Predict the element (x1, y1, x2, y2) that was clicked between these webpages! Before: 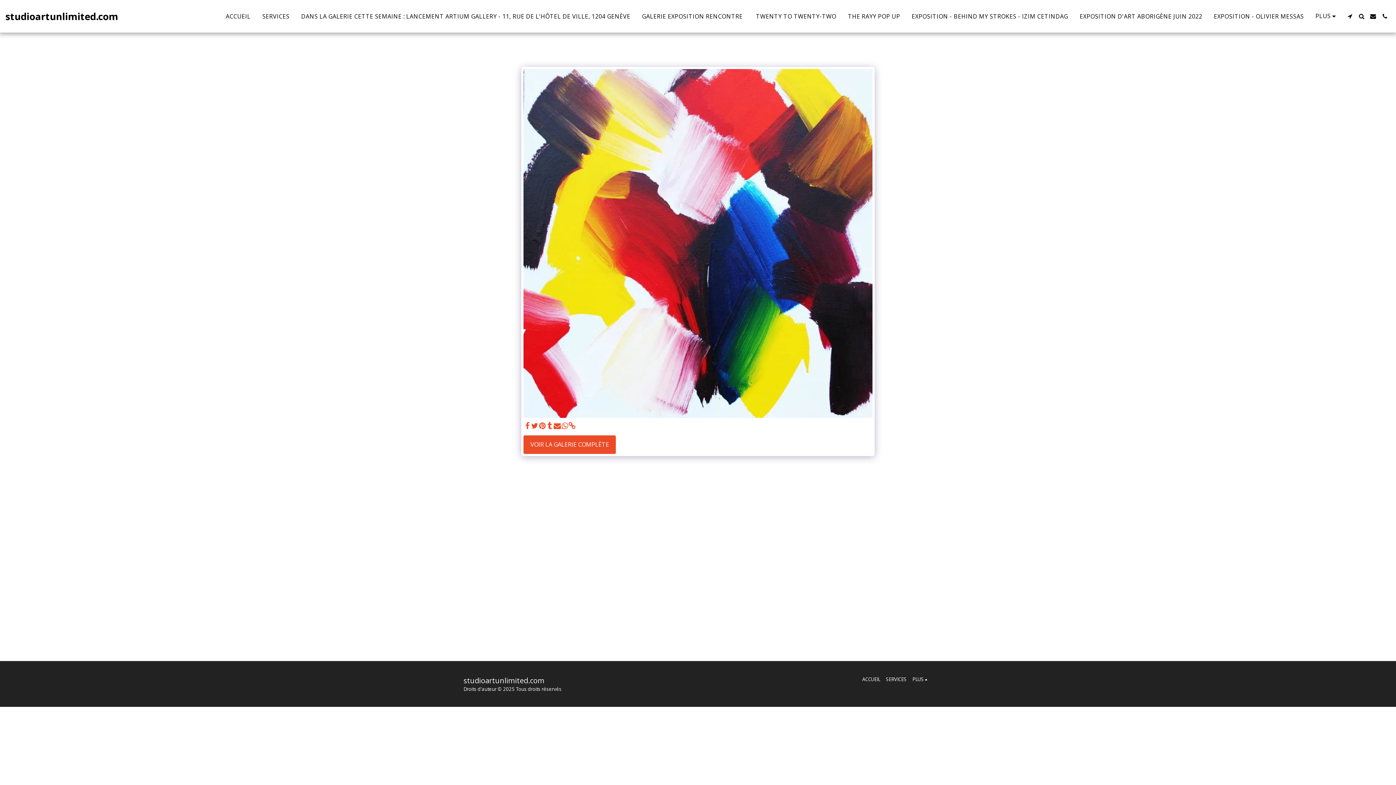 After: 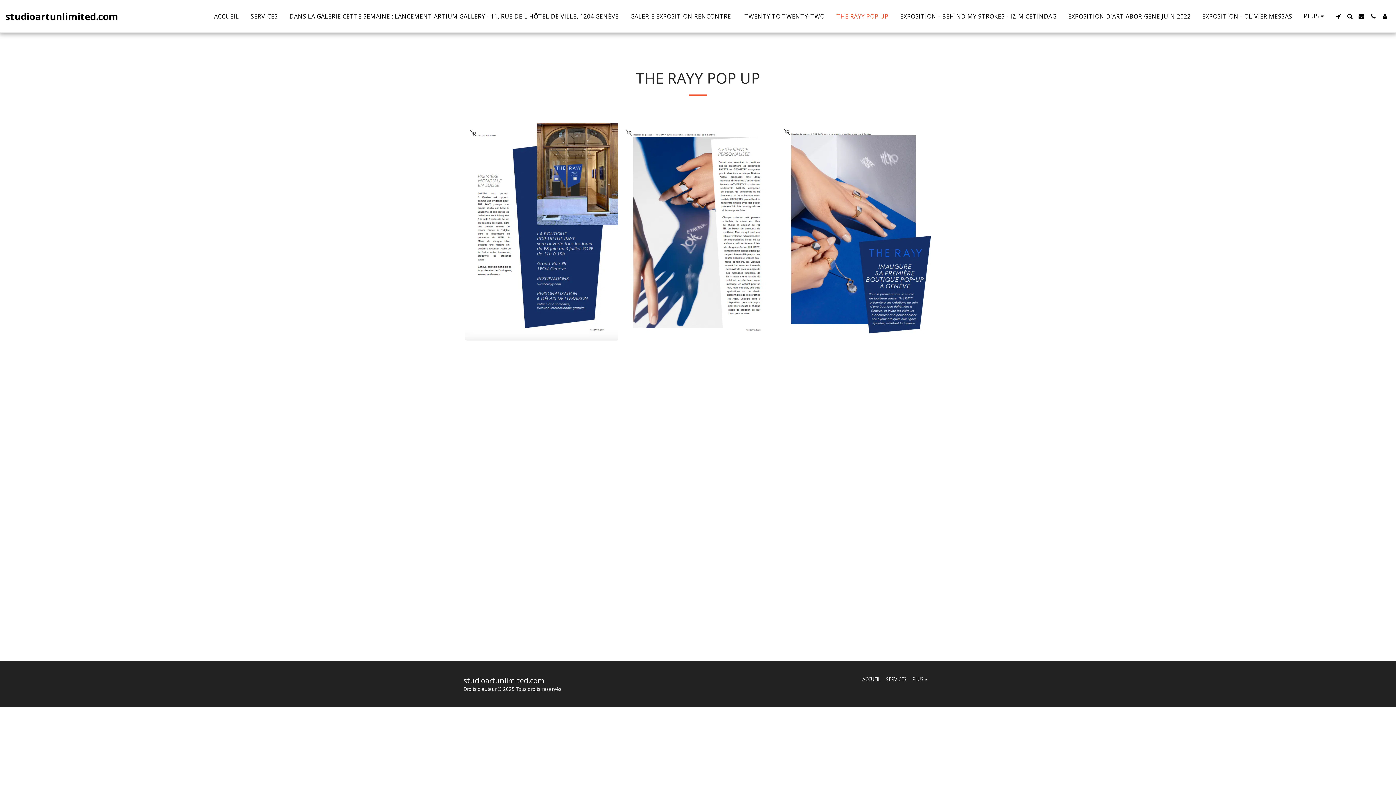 Action: label: THE RAYY POP UP bbox: (842, 10, 905, 22)